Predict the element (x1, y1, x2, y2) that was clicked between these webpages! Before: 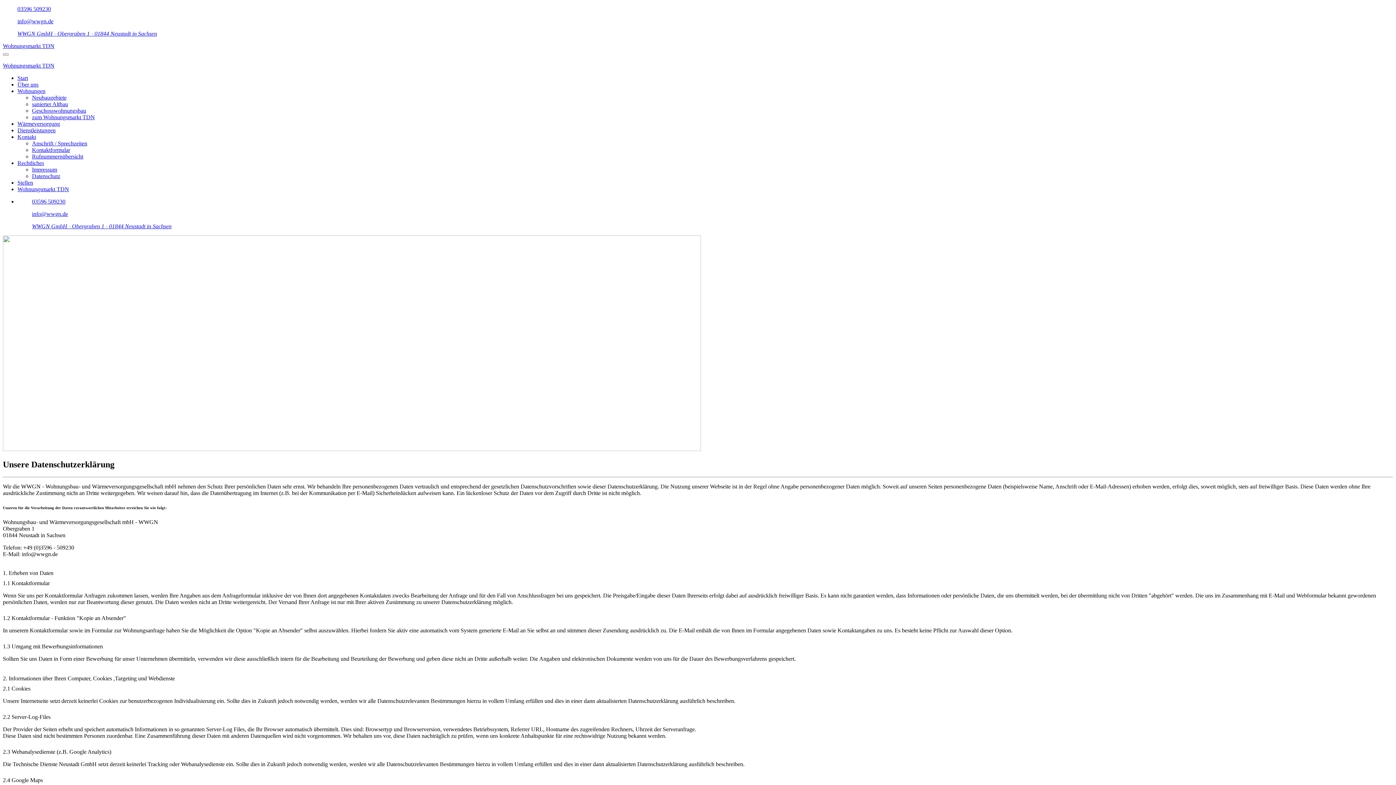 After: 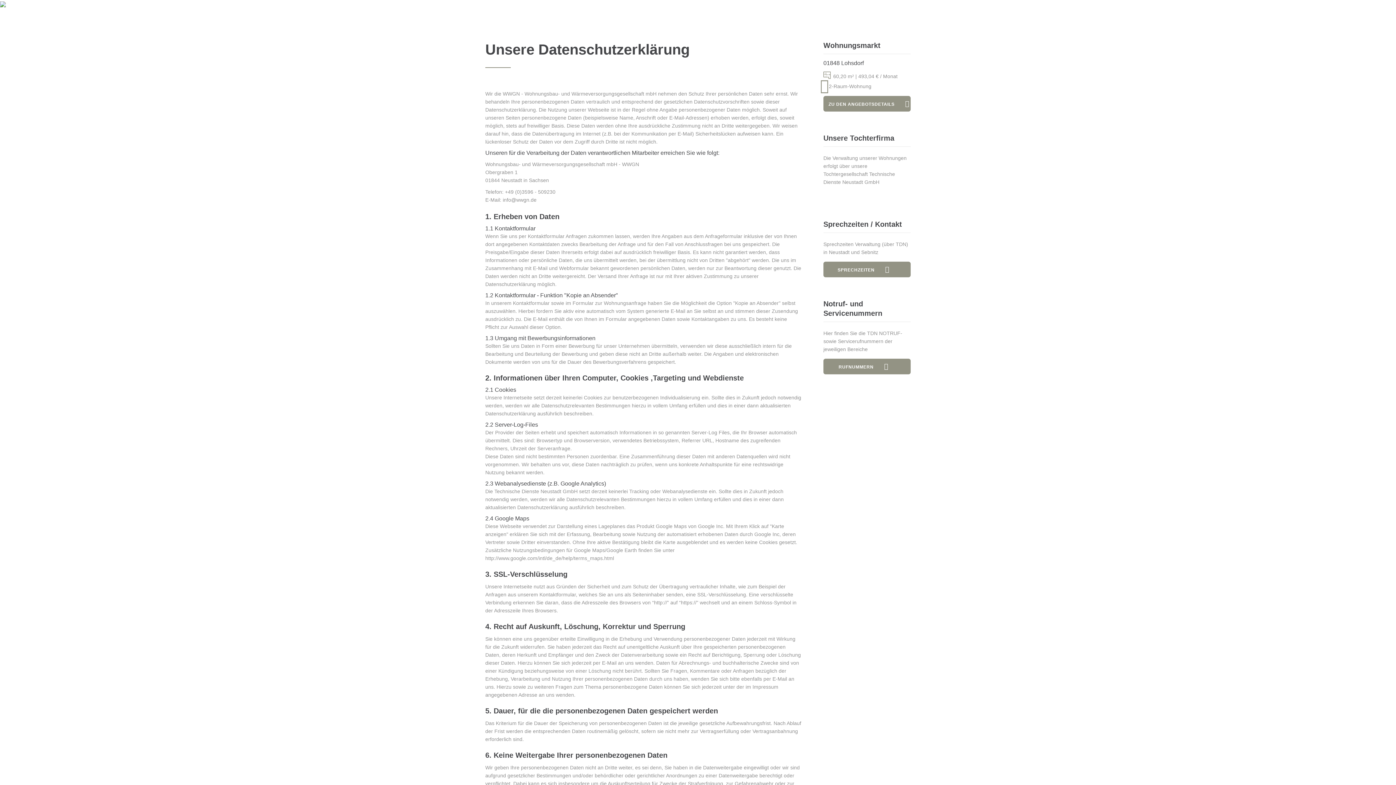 Action: label: Datenschutz bbox: (32, 173, 60, 179)